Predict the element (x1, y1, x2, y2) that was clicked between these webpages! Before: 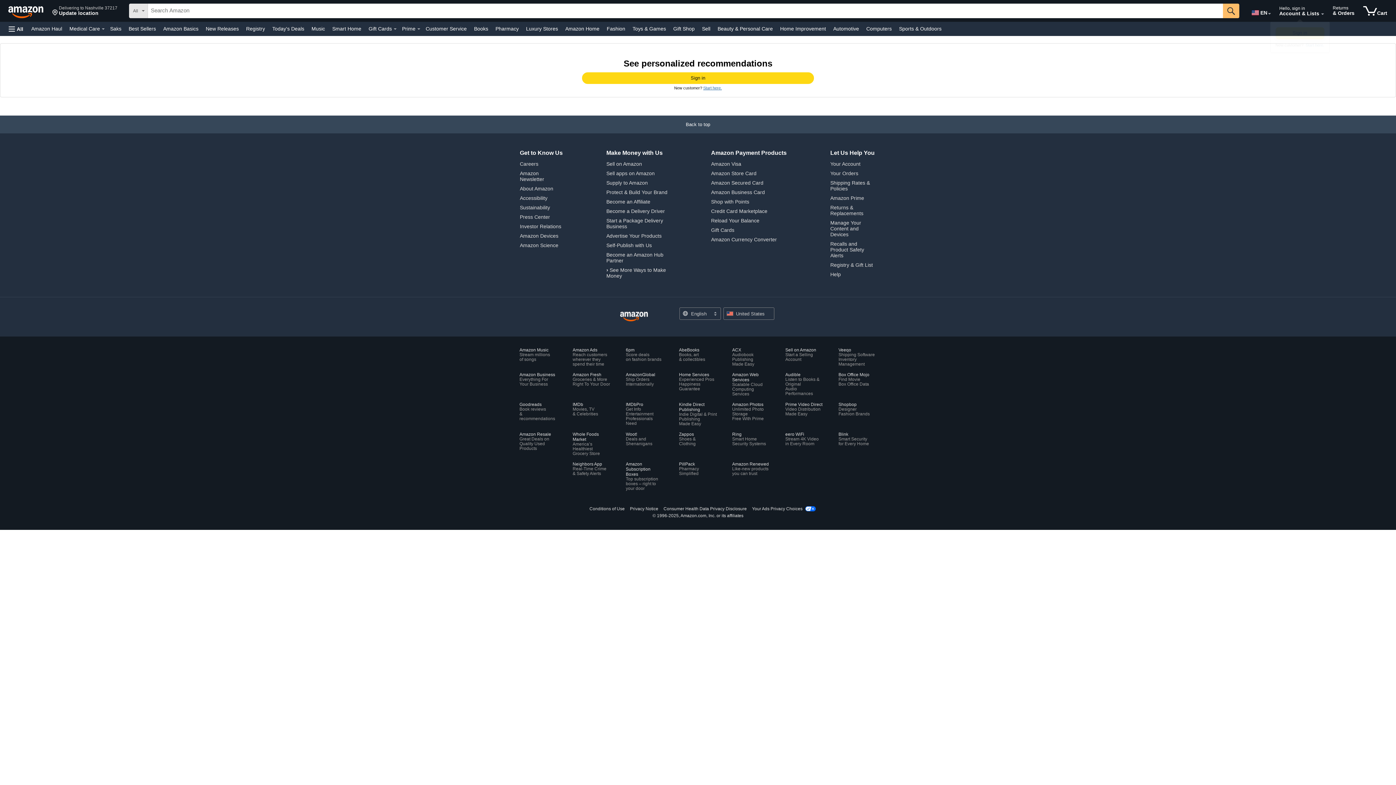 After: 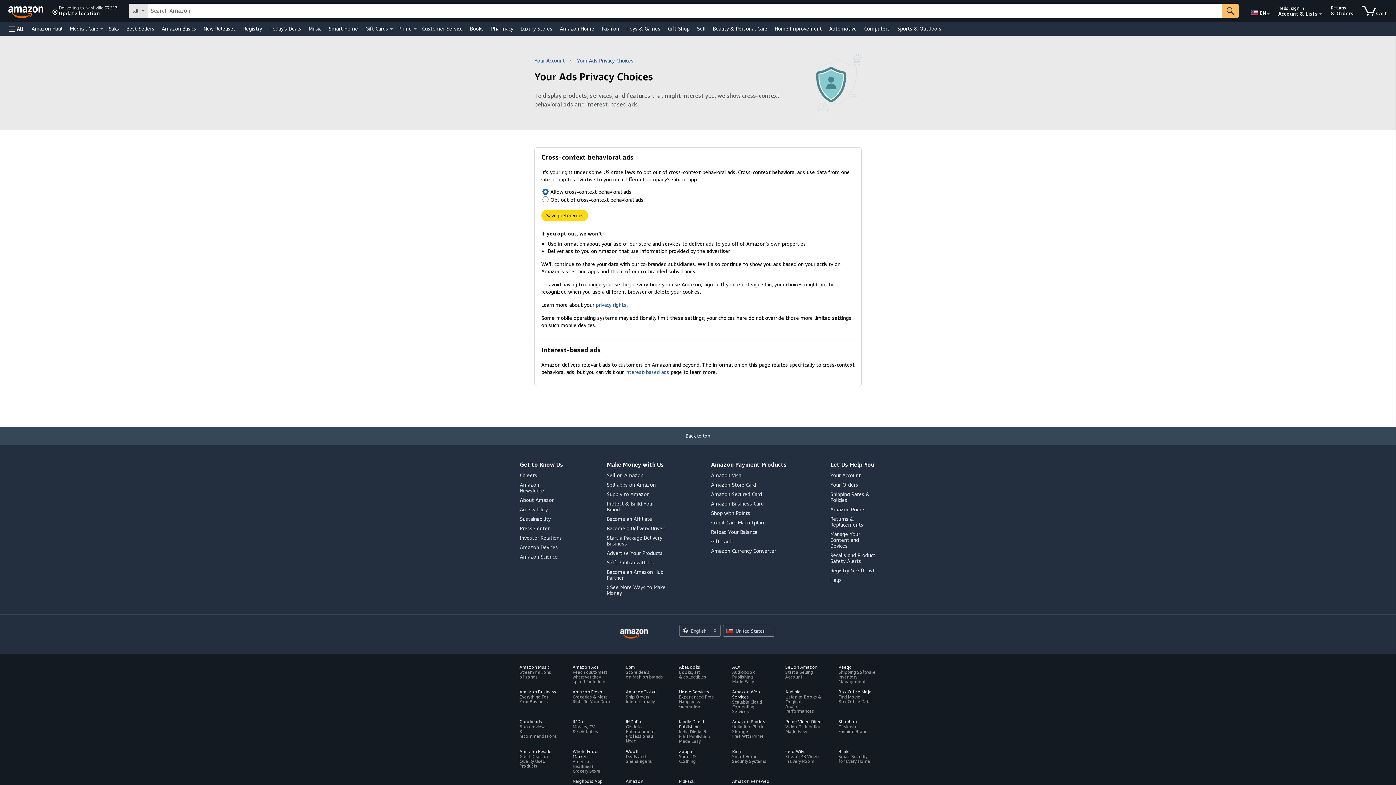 Action: bbox: (749, 506, 805, 511) label: Your Ads Privacy Choices